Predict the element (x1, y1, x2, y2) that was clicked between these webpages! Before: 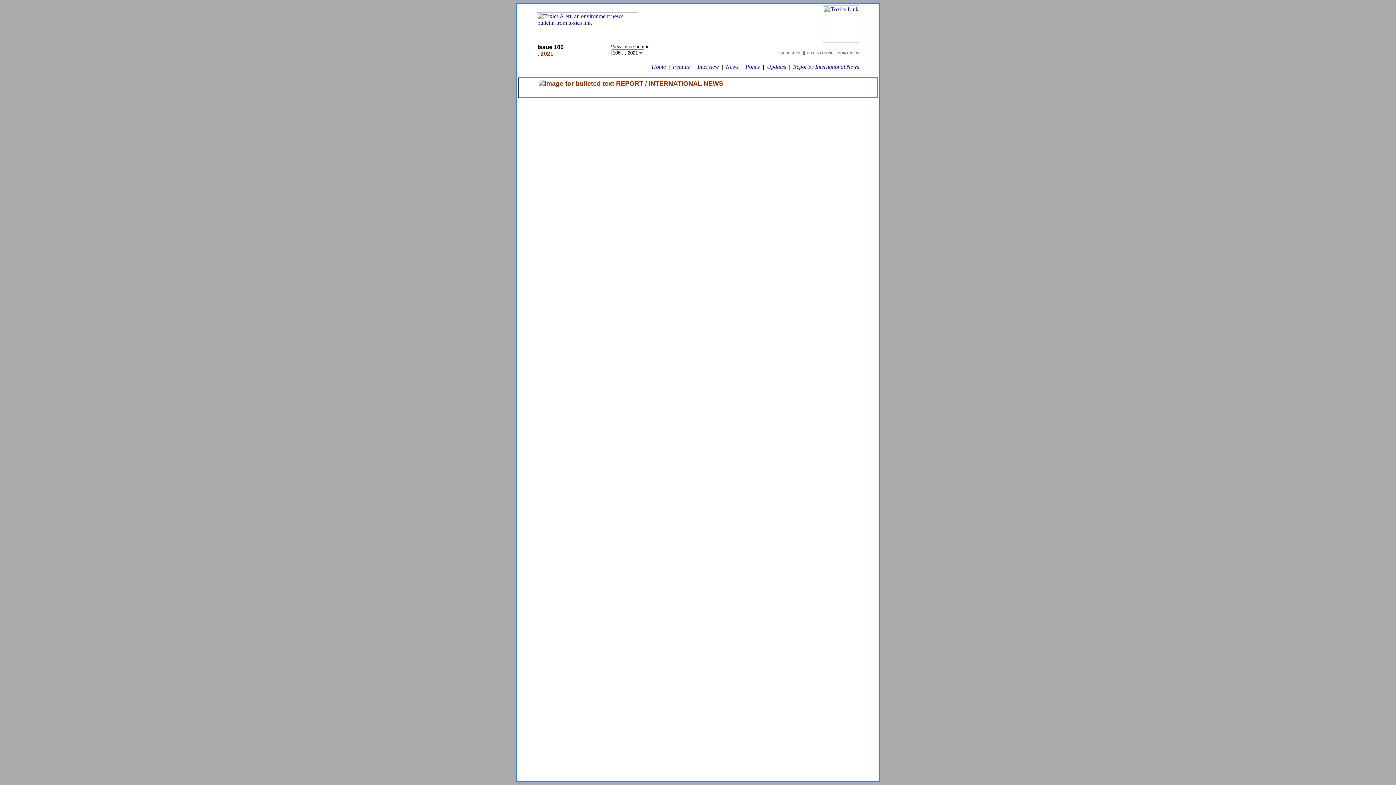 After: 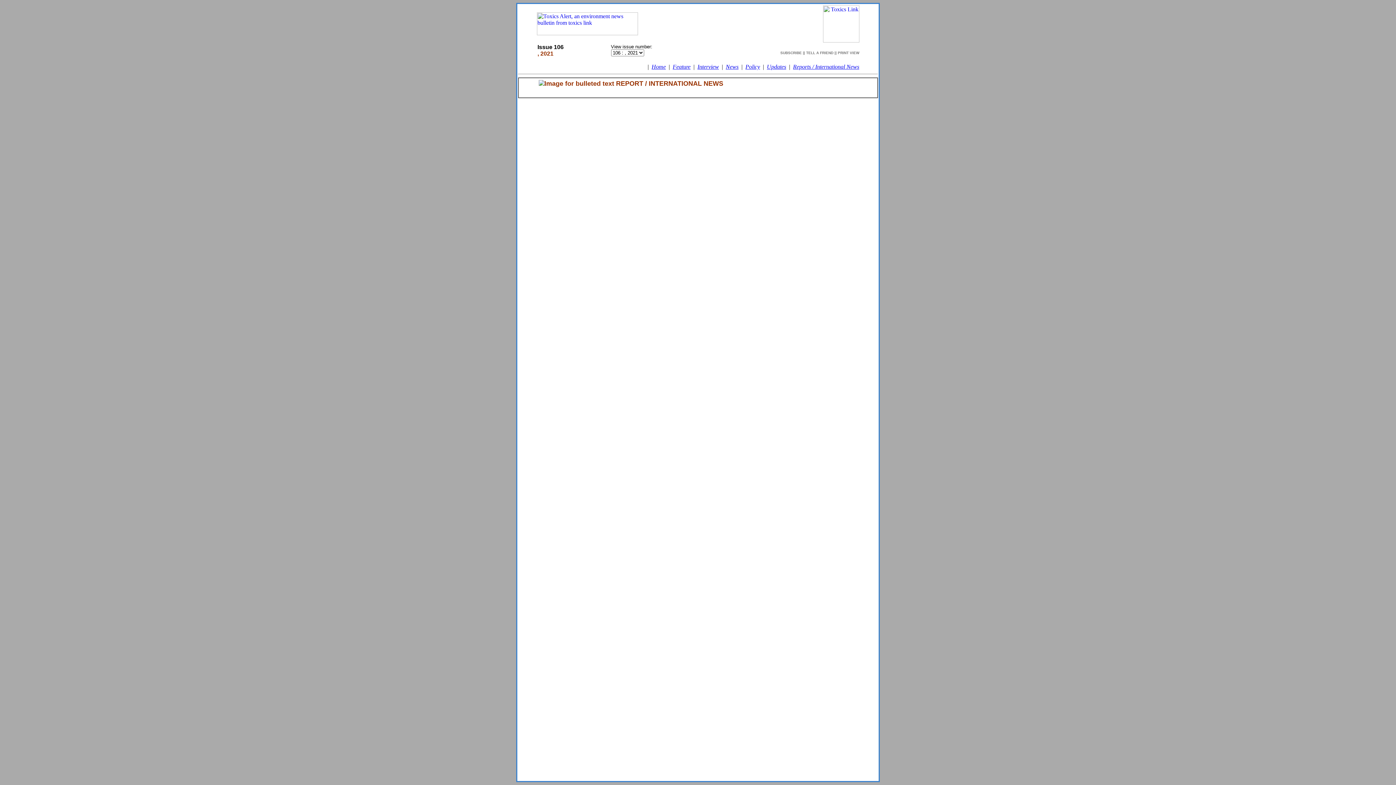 Action: bbox: (745, 63, 760, 69) label: Policy